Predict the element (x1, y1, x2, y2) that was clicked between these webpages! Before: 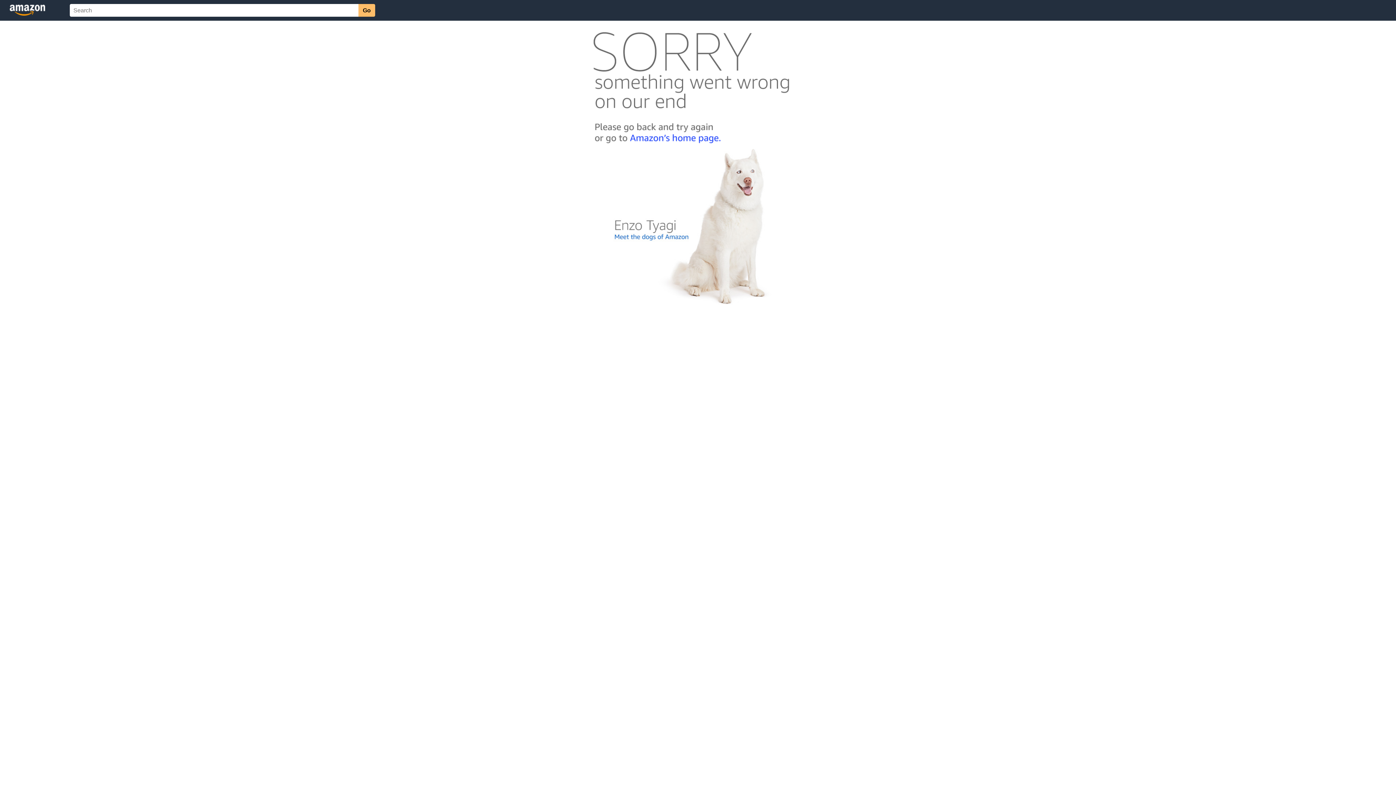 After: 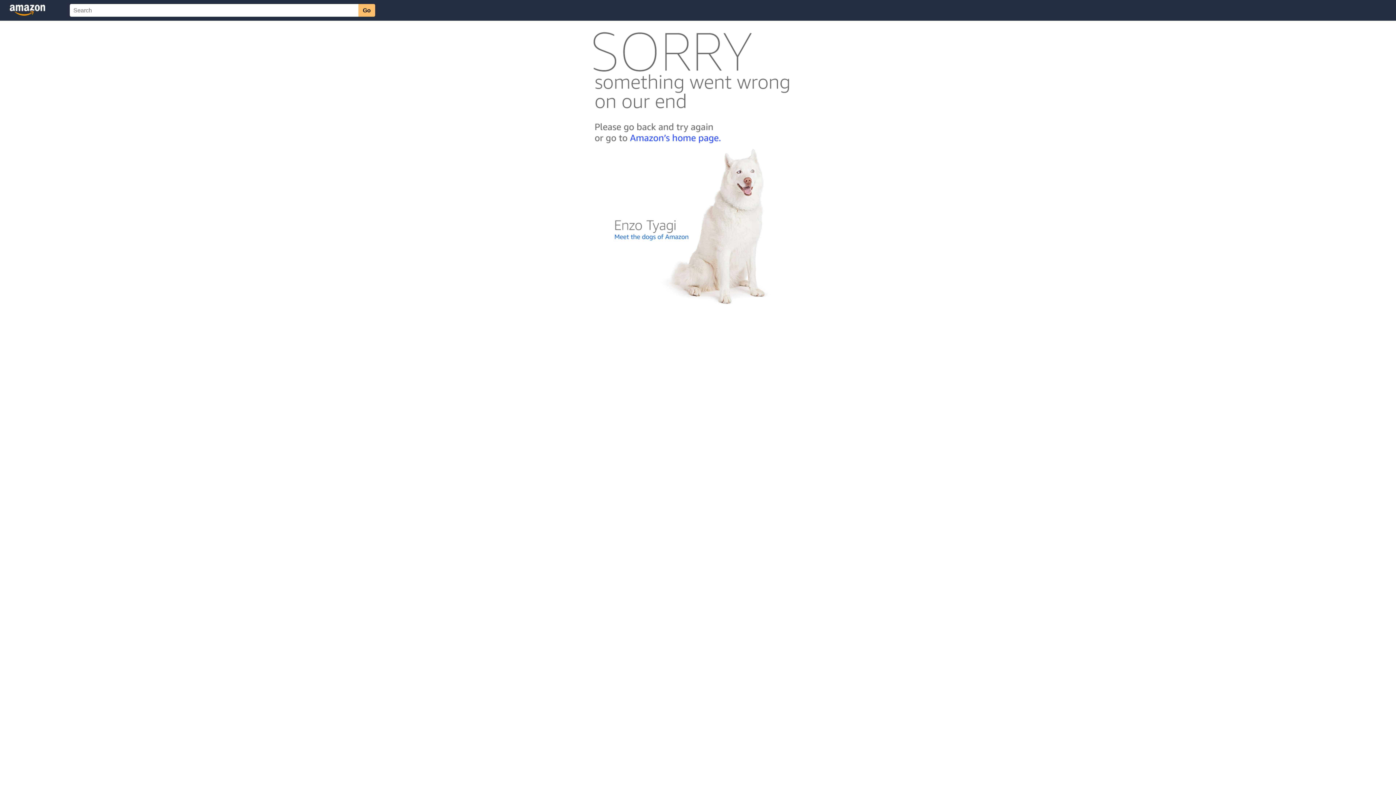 Action: bbox: (592, 300, 803, 306)